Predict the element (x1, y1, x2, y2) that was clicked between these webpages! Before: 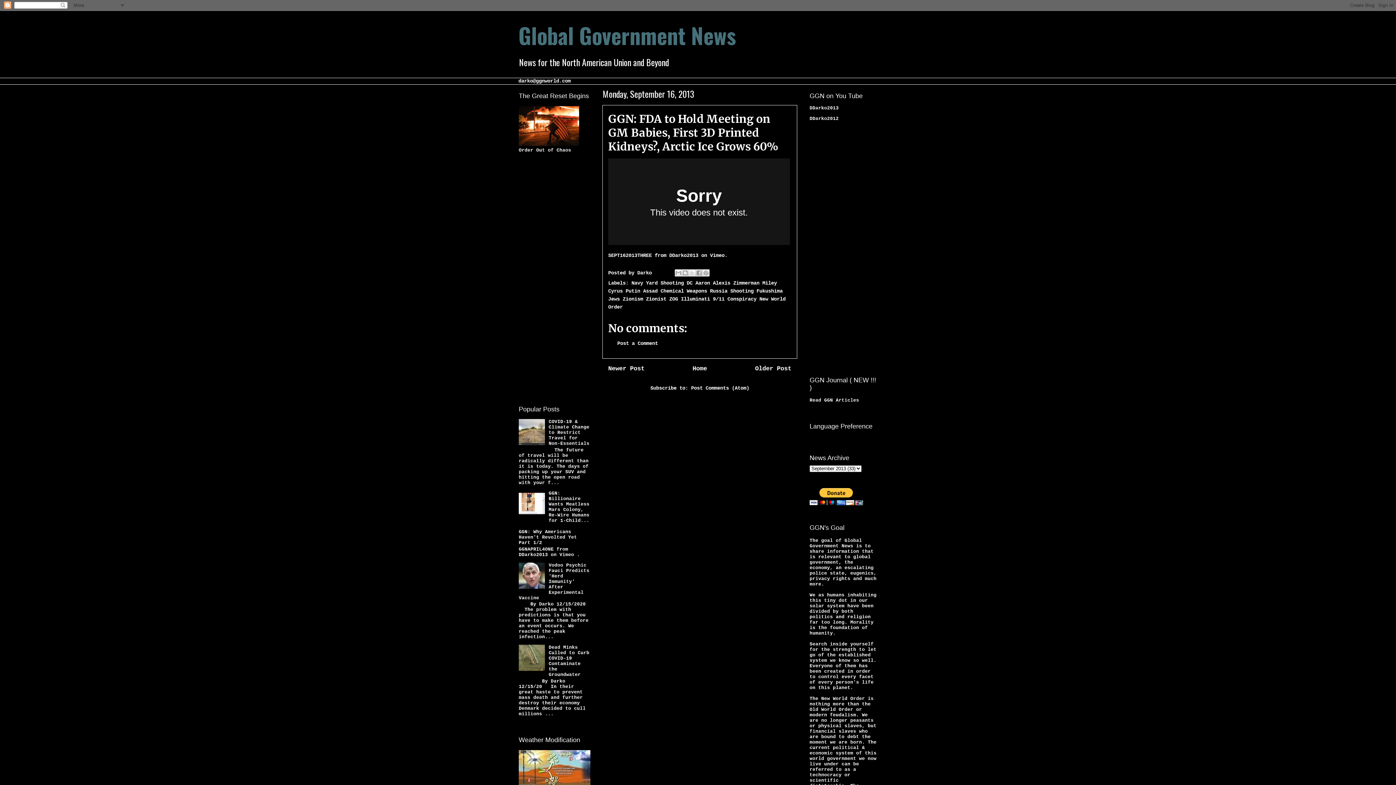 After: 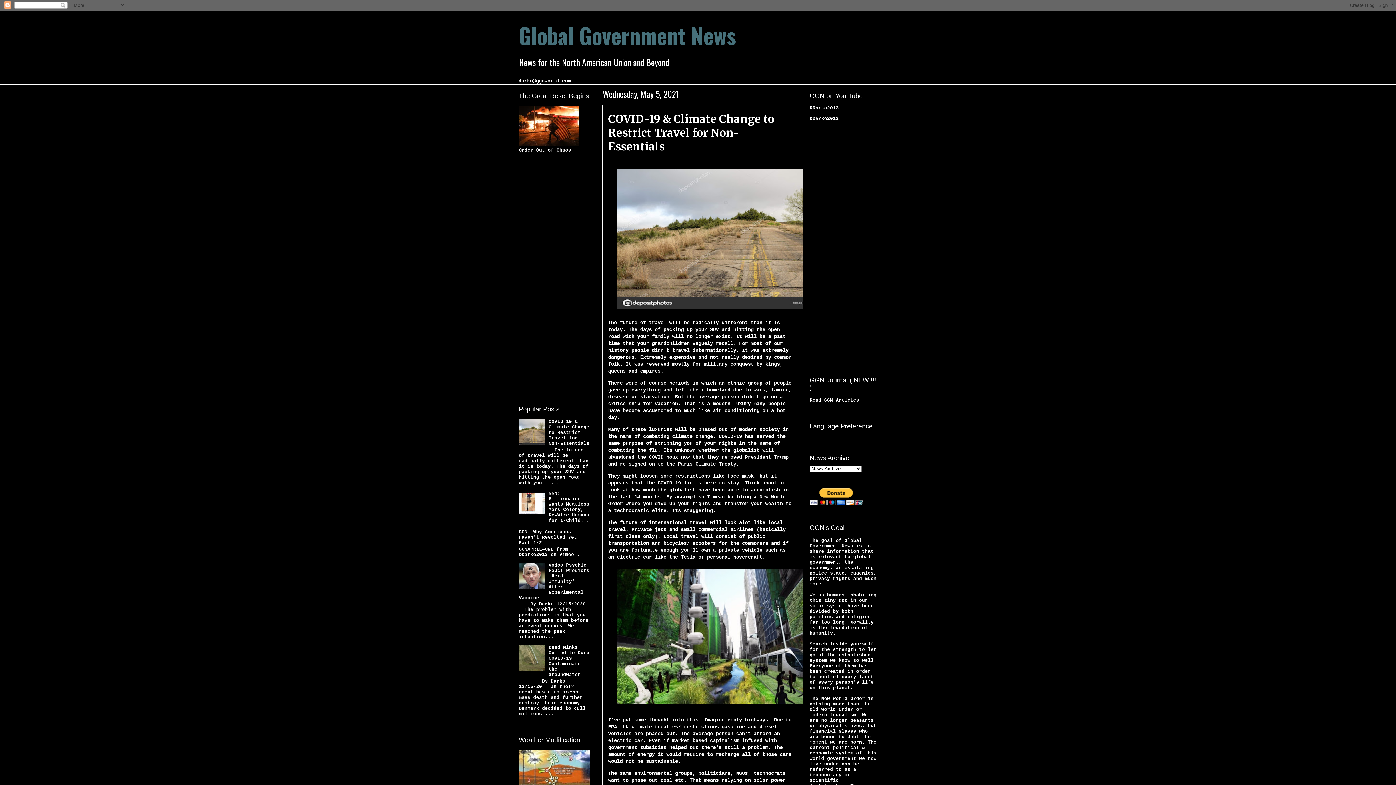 Action: label: Global Government News bbox: (518, 18, 736, 51)